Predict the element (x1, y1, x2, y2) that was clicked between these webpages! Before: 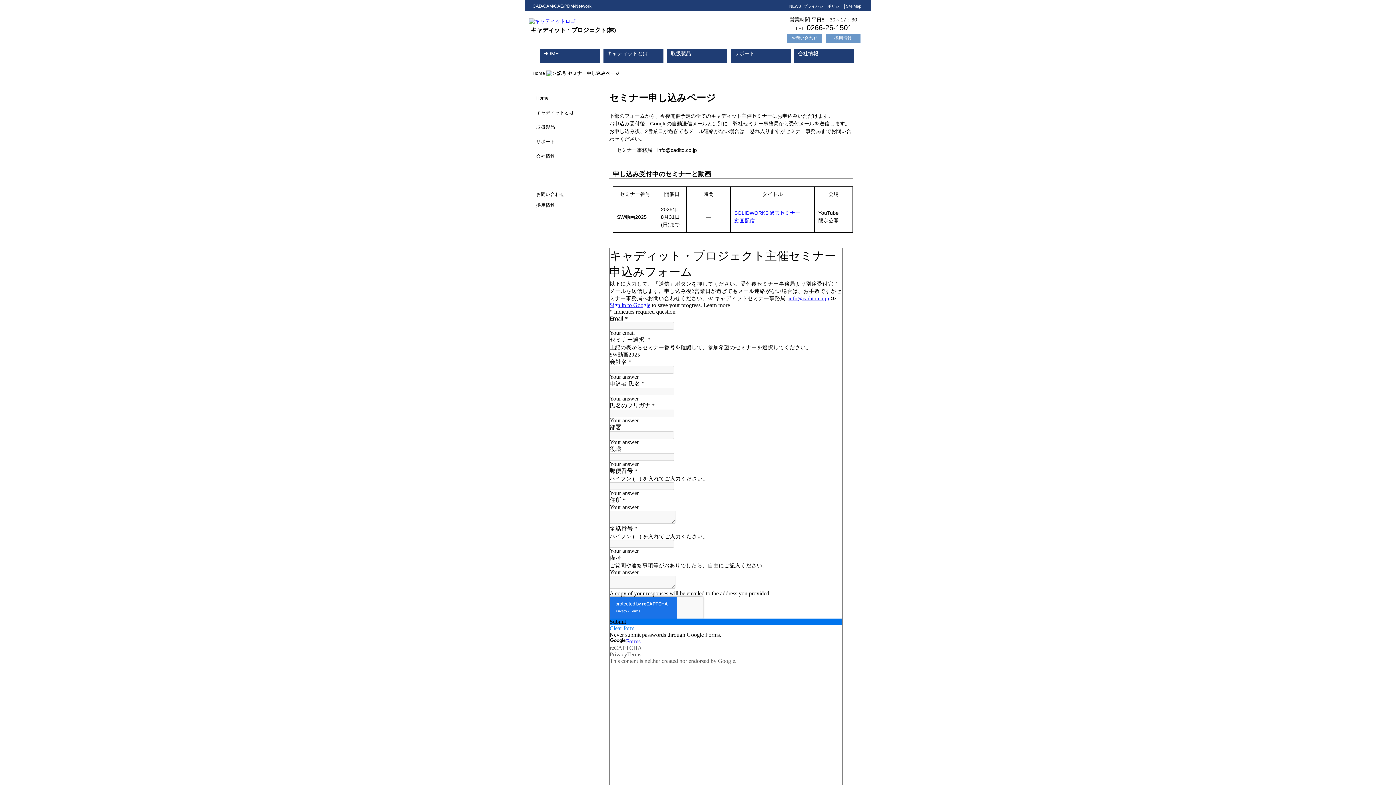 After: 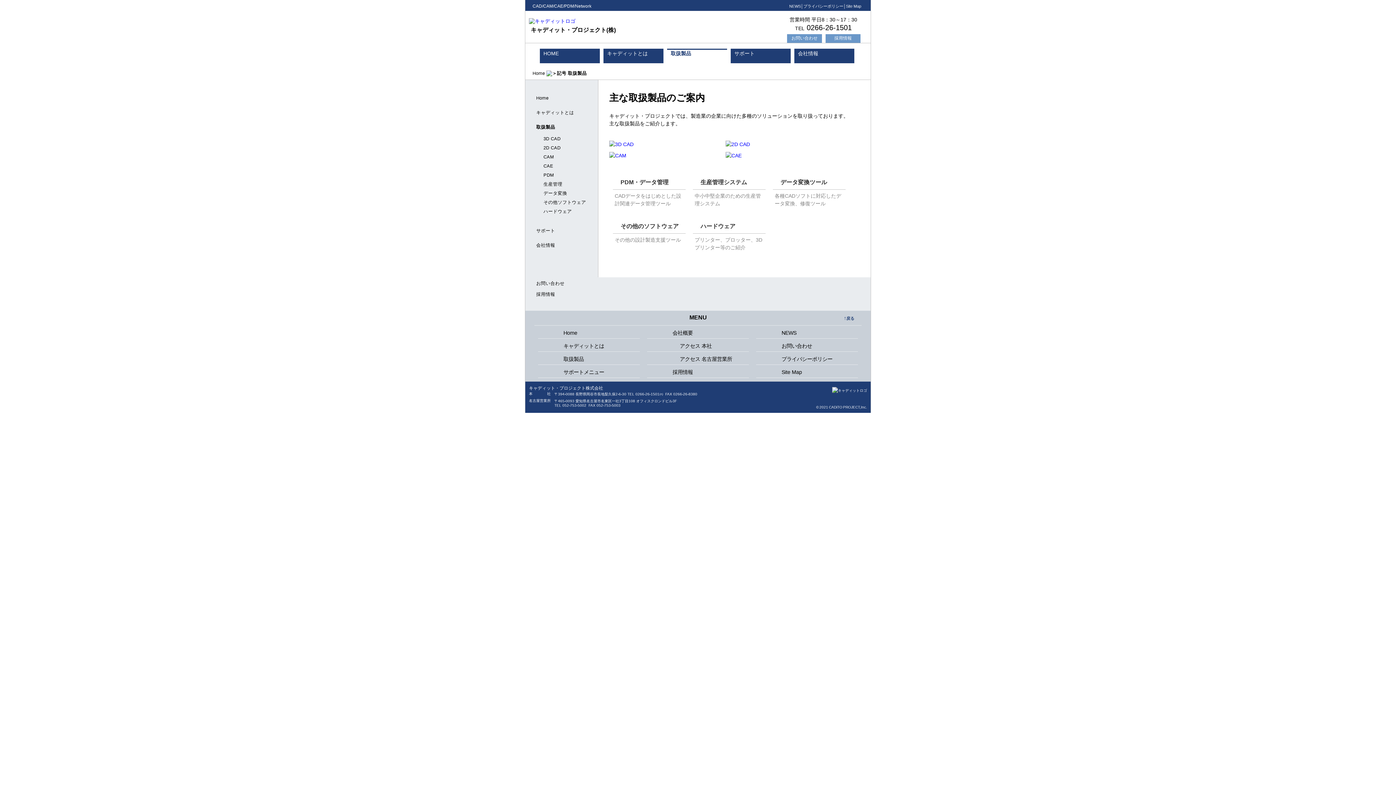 Action: label: 取扱製品 bbox: (536, 124, 555, 129)